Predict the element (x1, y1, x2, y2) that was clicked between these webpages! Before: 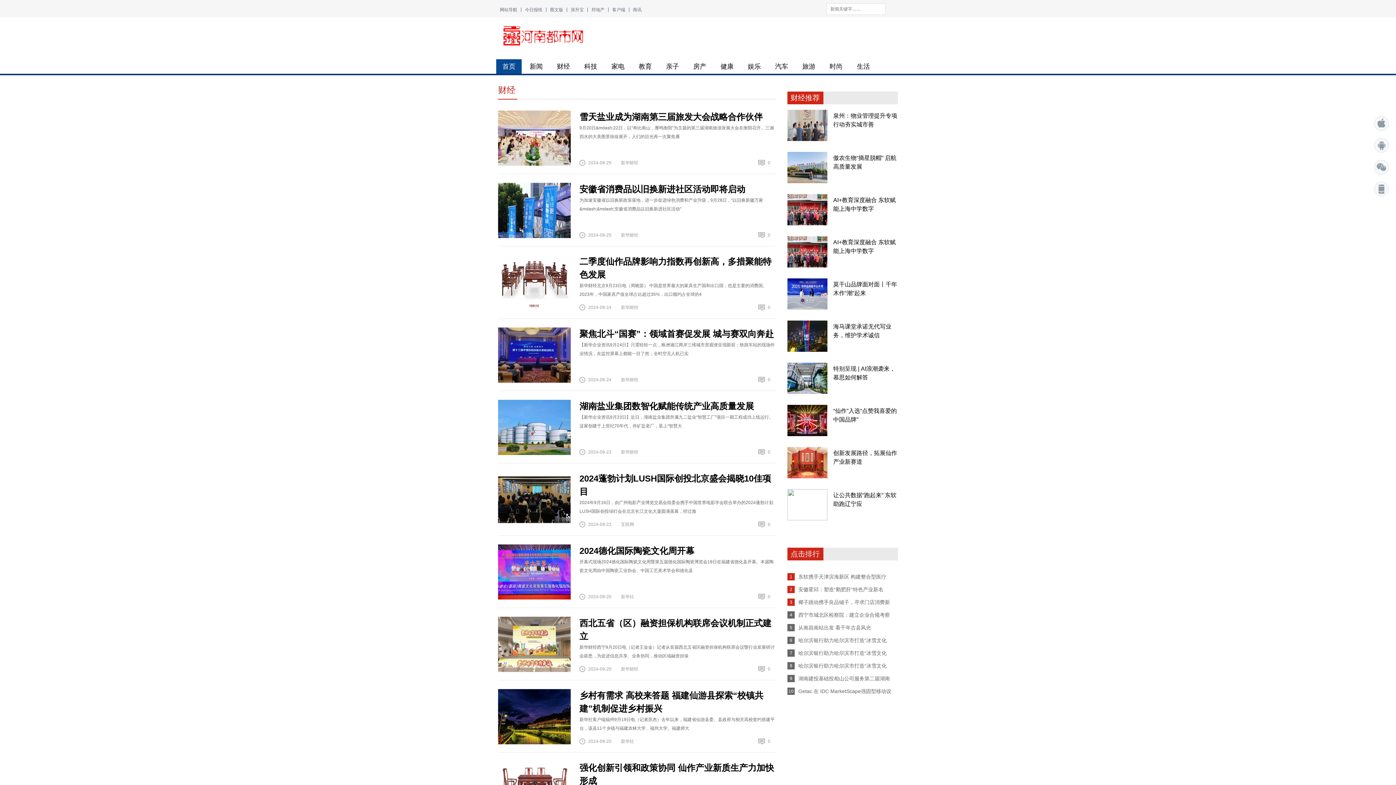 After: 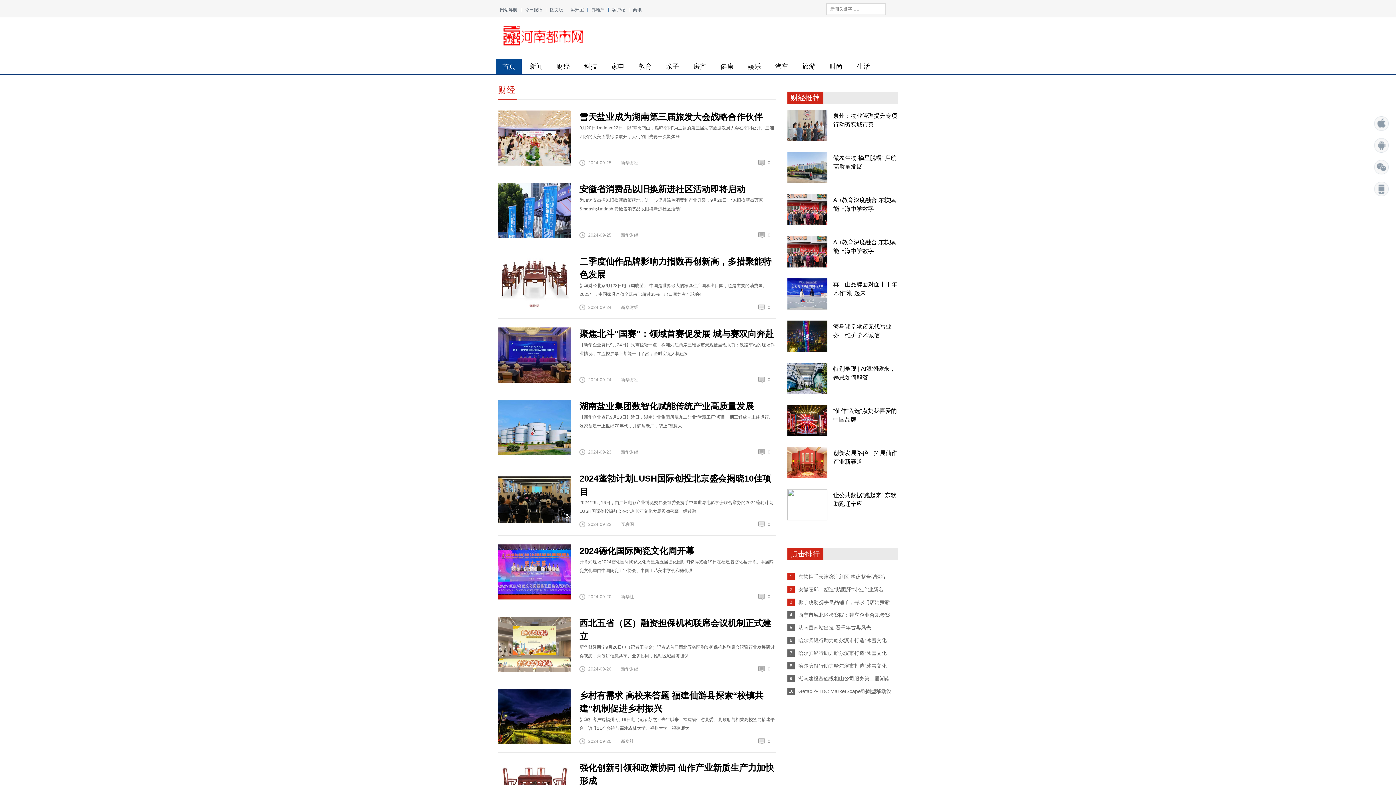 Action: bbox: (579, 184, 745, 194) label: 安徽省消费品以旧换新进社区活动即将启动